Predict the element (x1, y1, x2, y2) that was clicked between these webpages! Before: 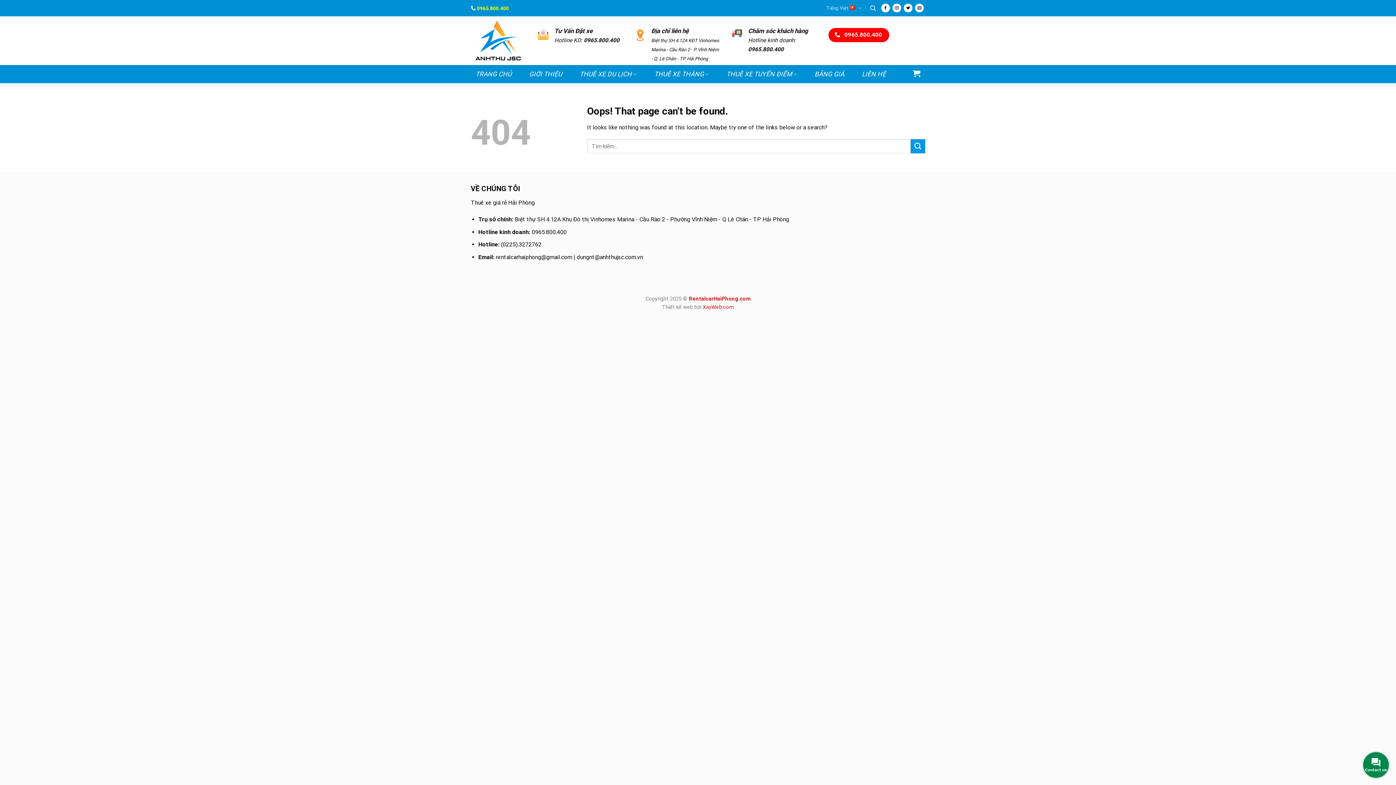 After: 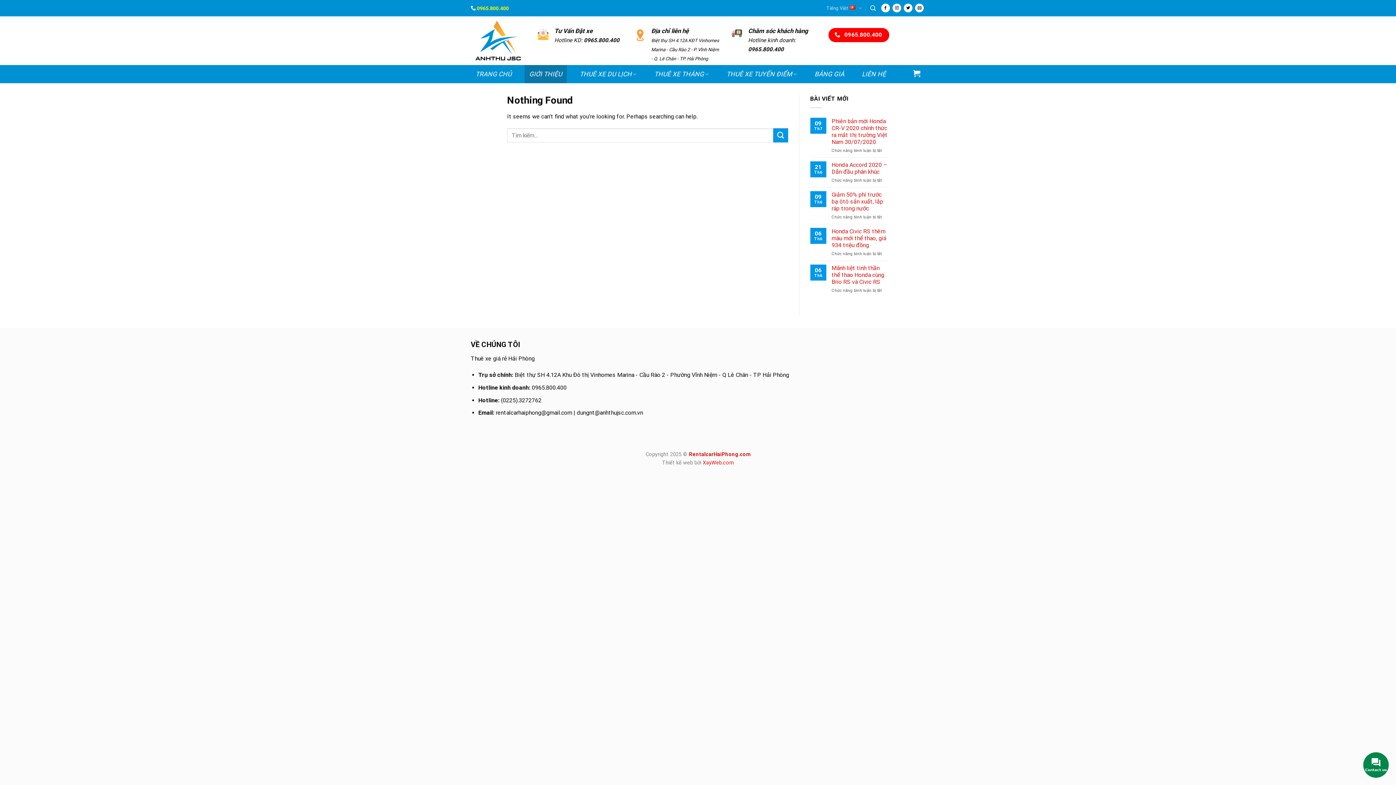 Action: bbox: (524, 65, 567, 83) label: GIỚI THIỆU